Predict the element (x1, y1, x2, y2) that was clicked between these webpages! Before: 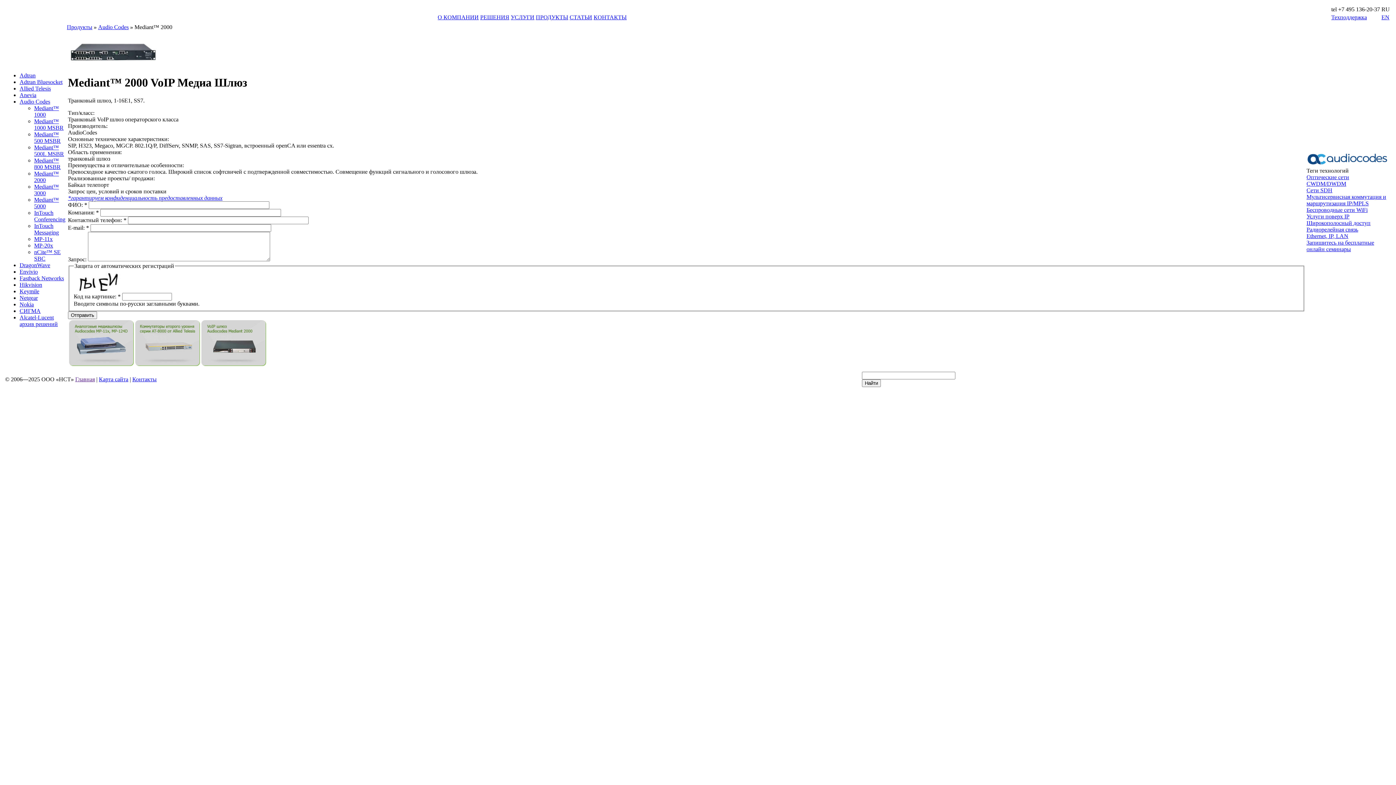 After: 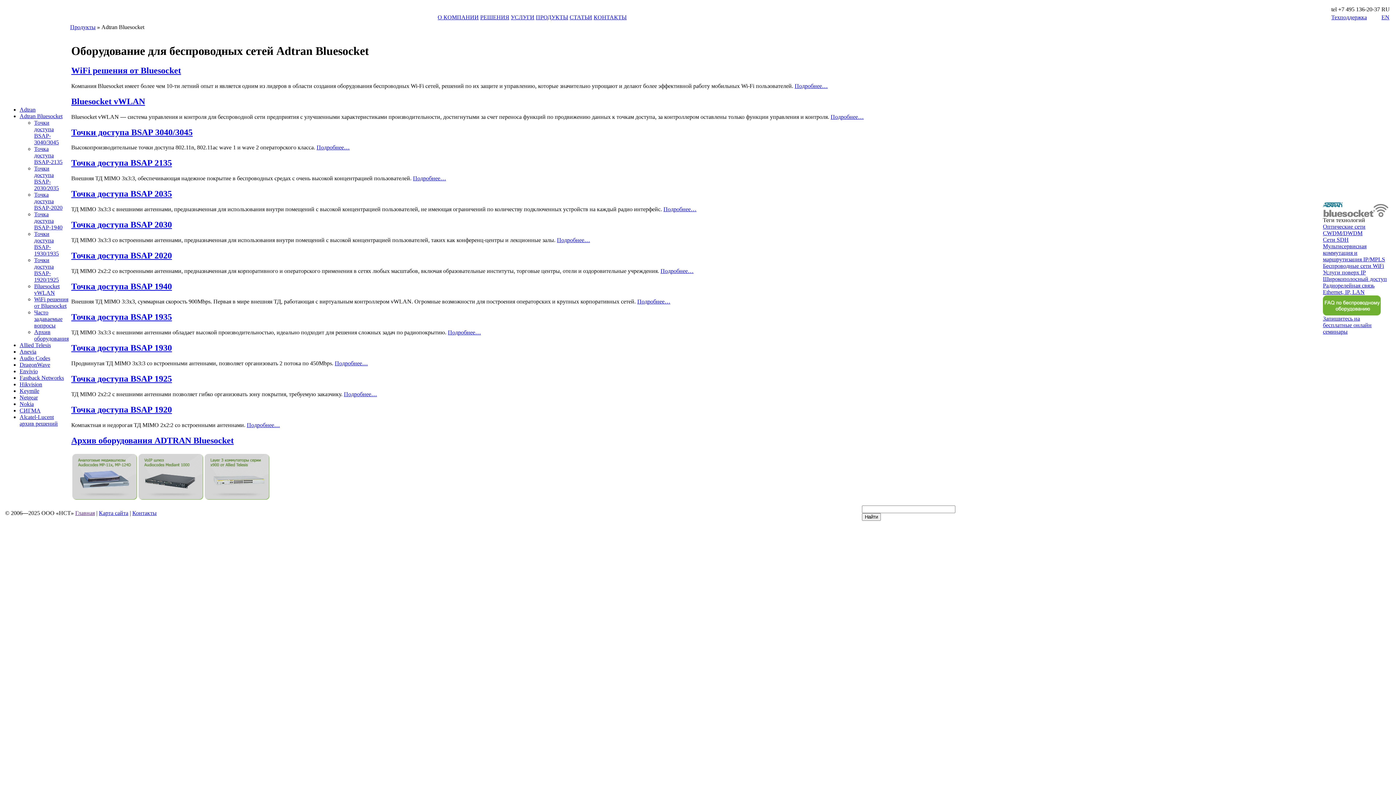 Action: label: Adtran Bluesocket bbox: (19, 78, 62, 85)